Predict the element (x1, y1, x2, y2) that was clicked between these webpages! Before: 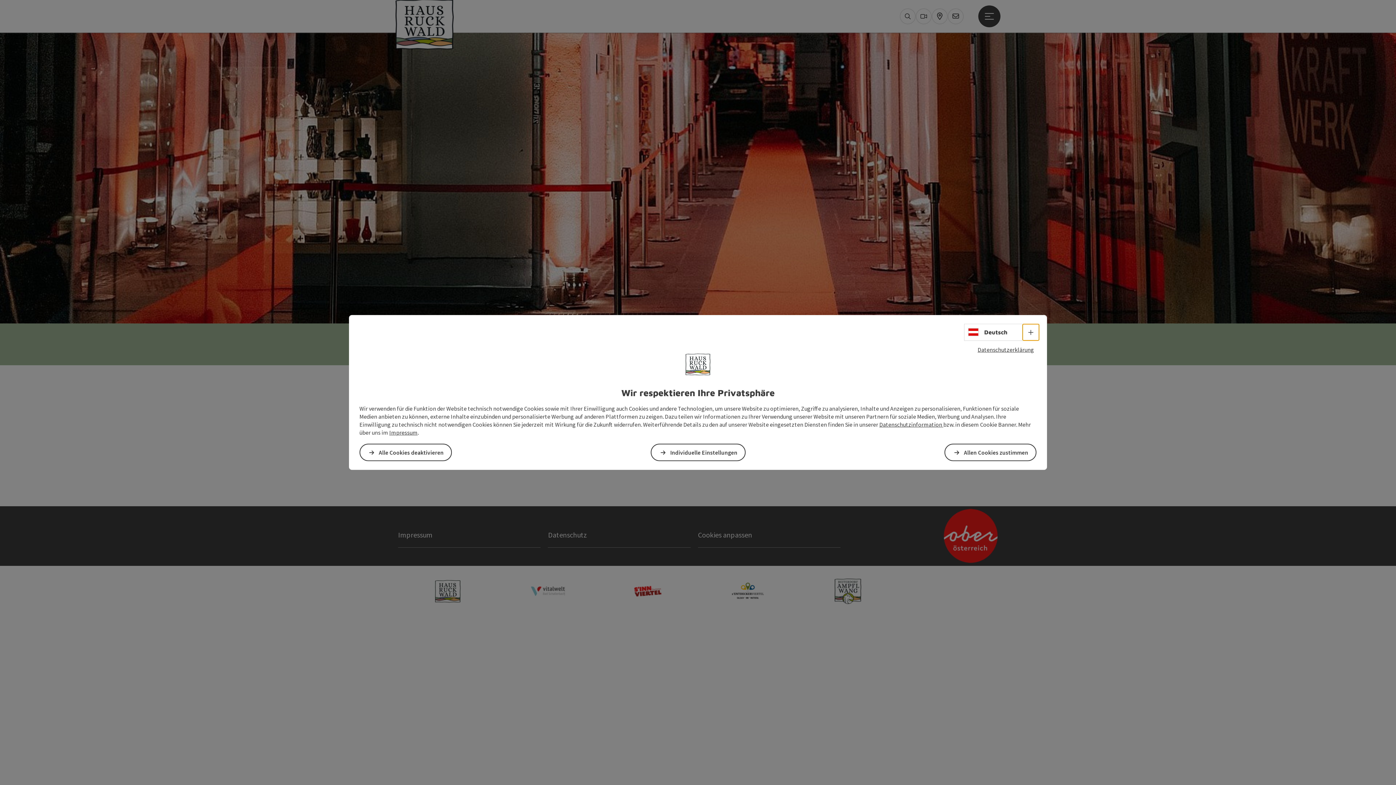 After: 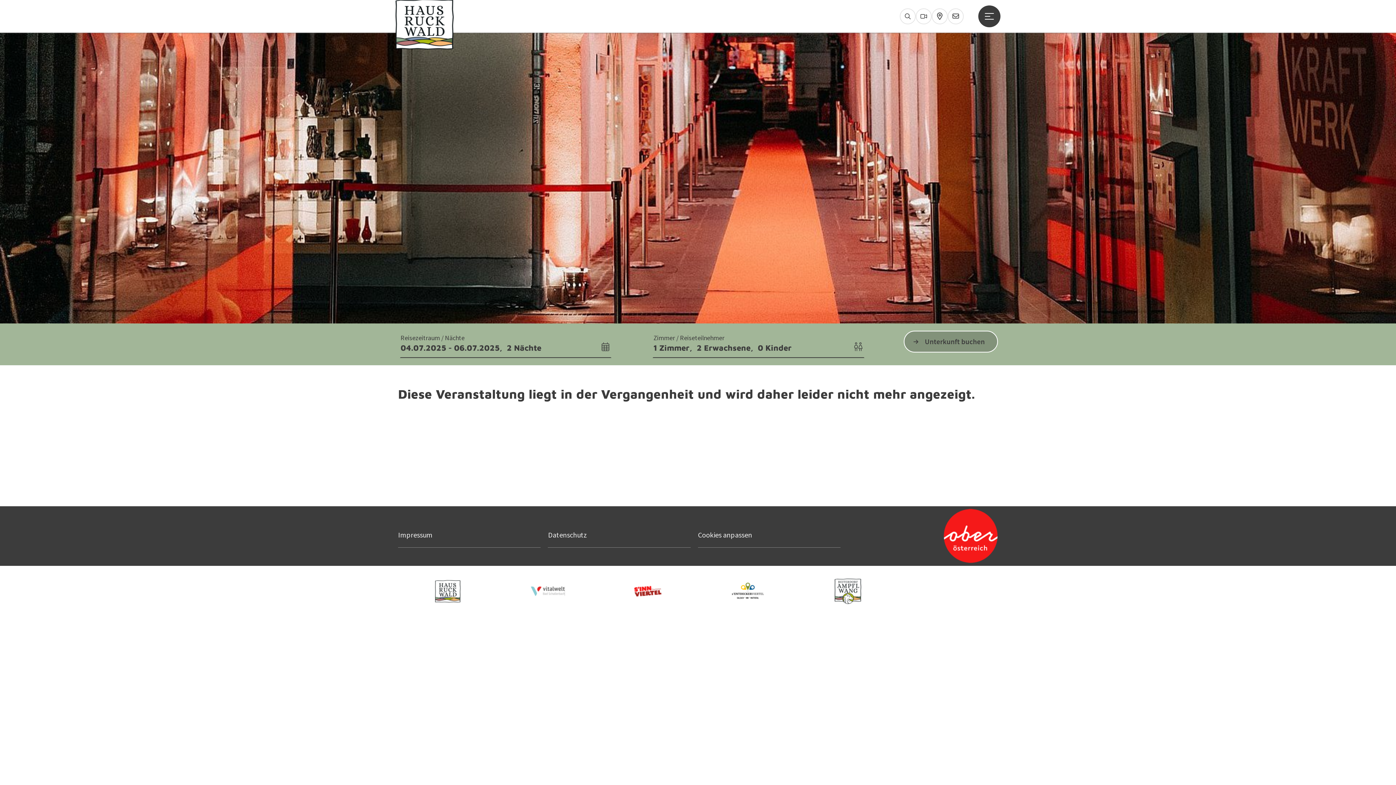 Action: bbox: (359, 443, 452, 461) label: Alle Cookies deaktivieren